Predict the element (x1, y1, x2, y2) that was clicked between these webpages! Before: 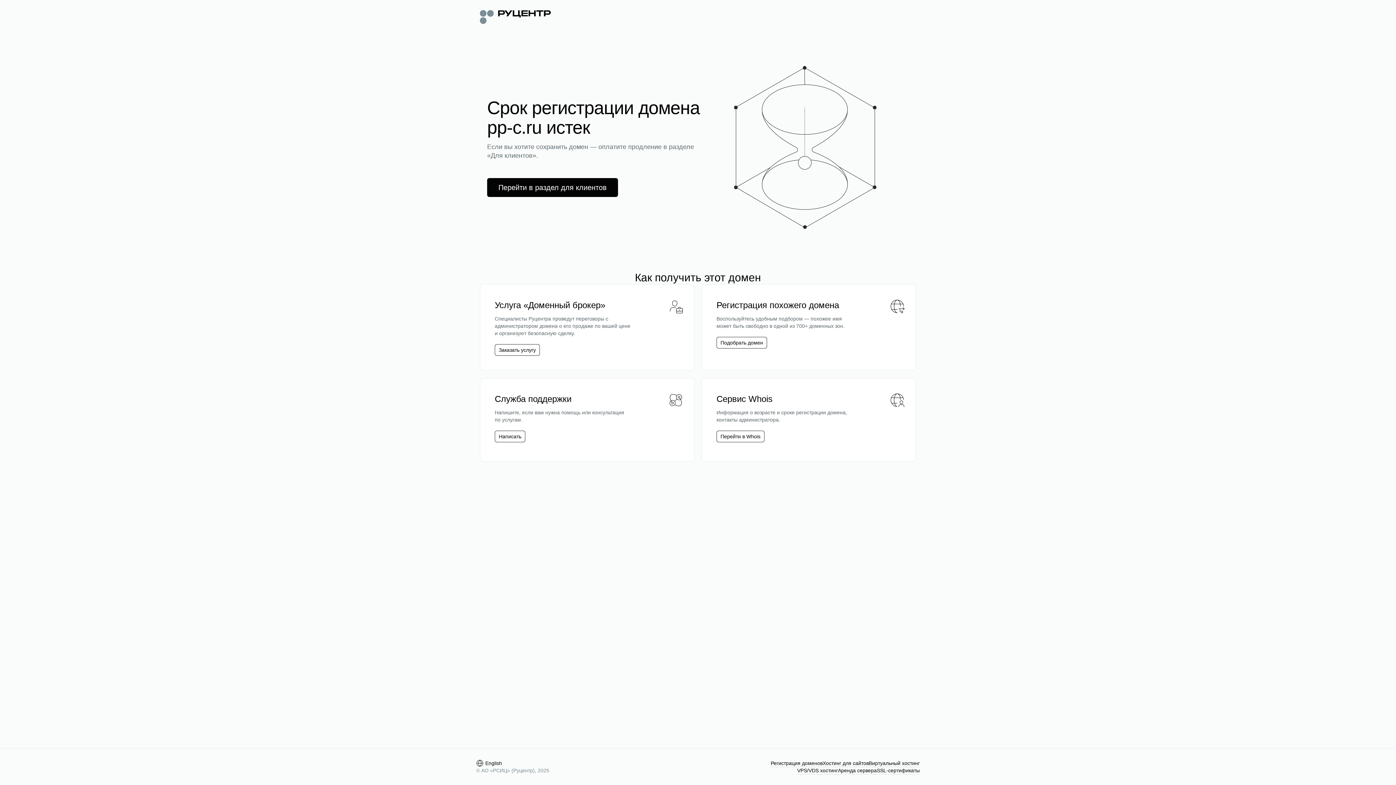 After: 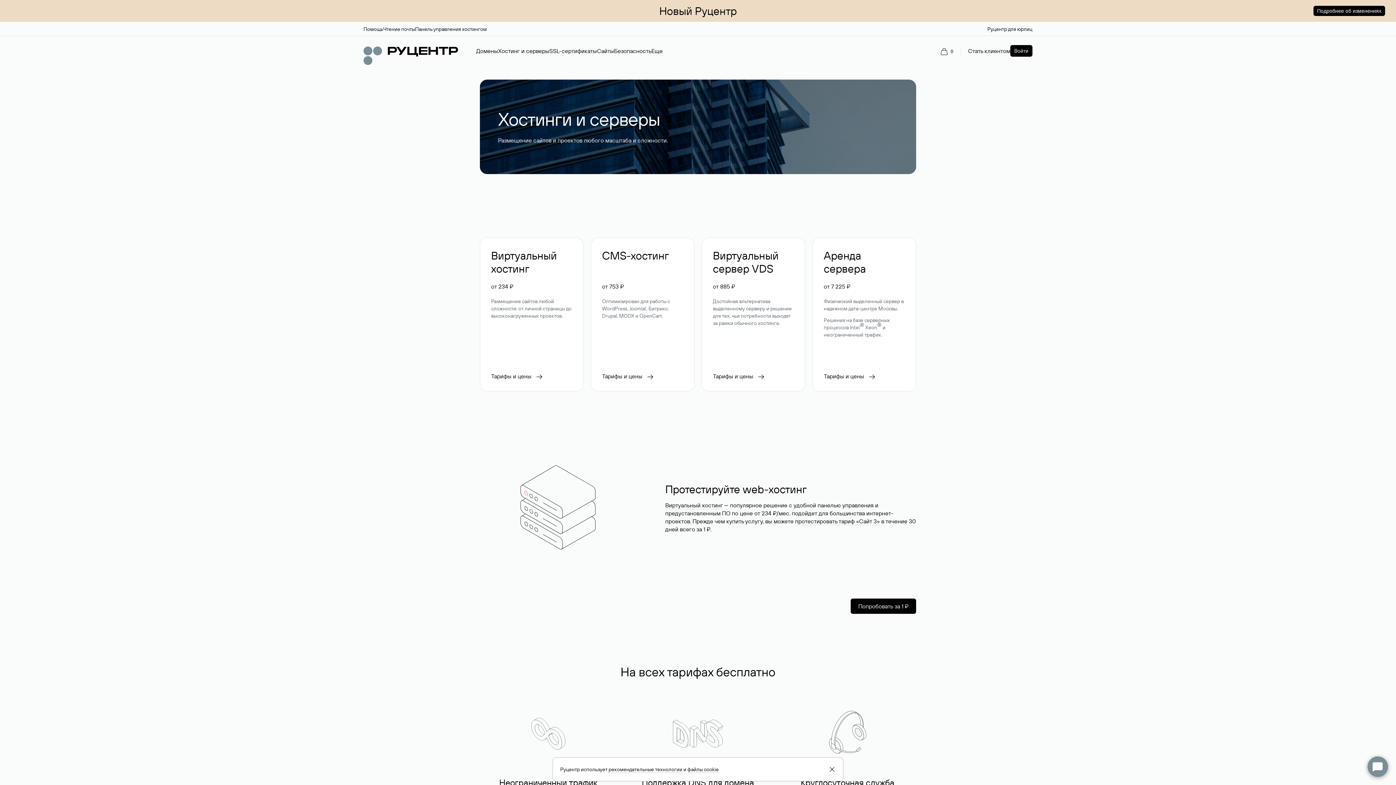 Action: bbox: (822, 760, 869, 767) label: Хостинг для сайтов